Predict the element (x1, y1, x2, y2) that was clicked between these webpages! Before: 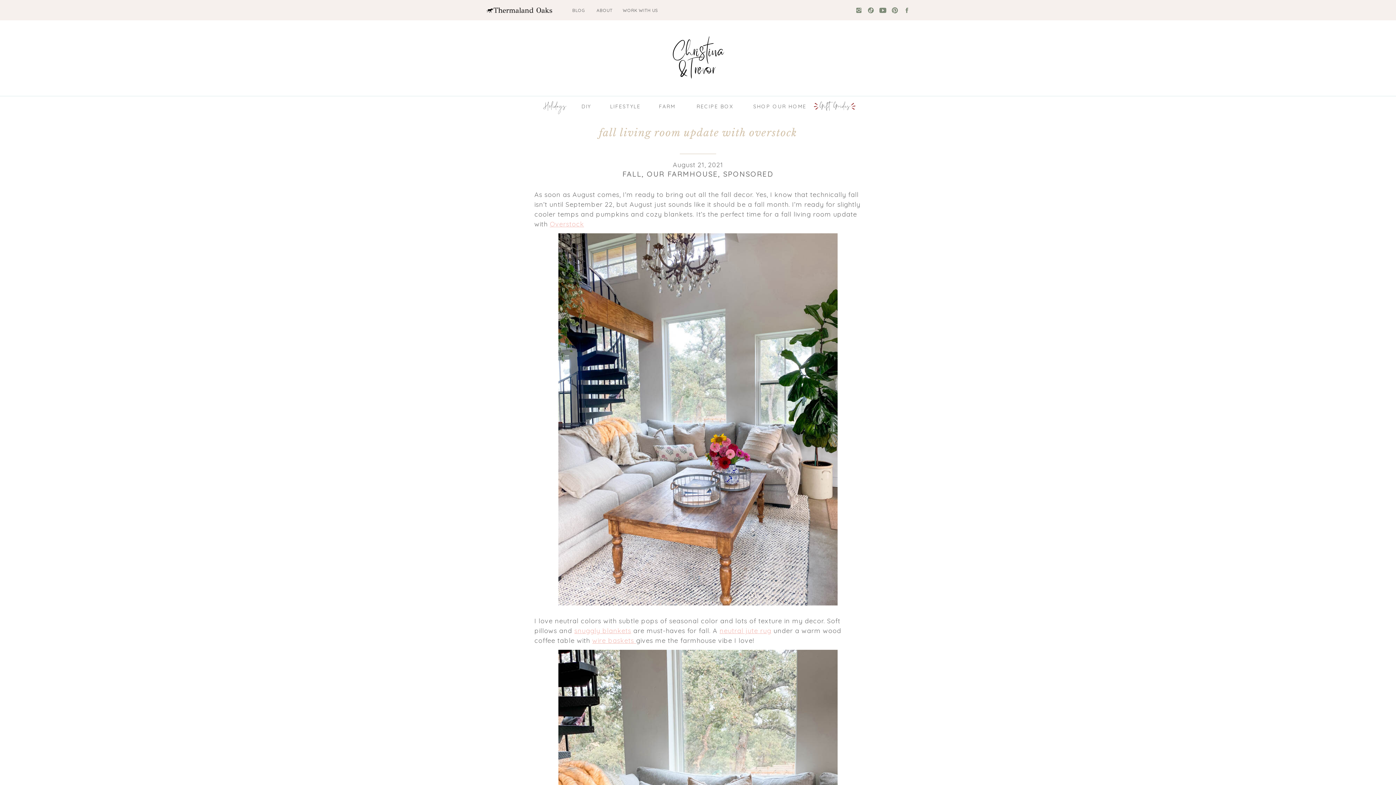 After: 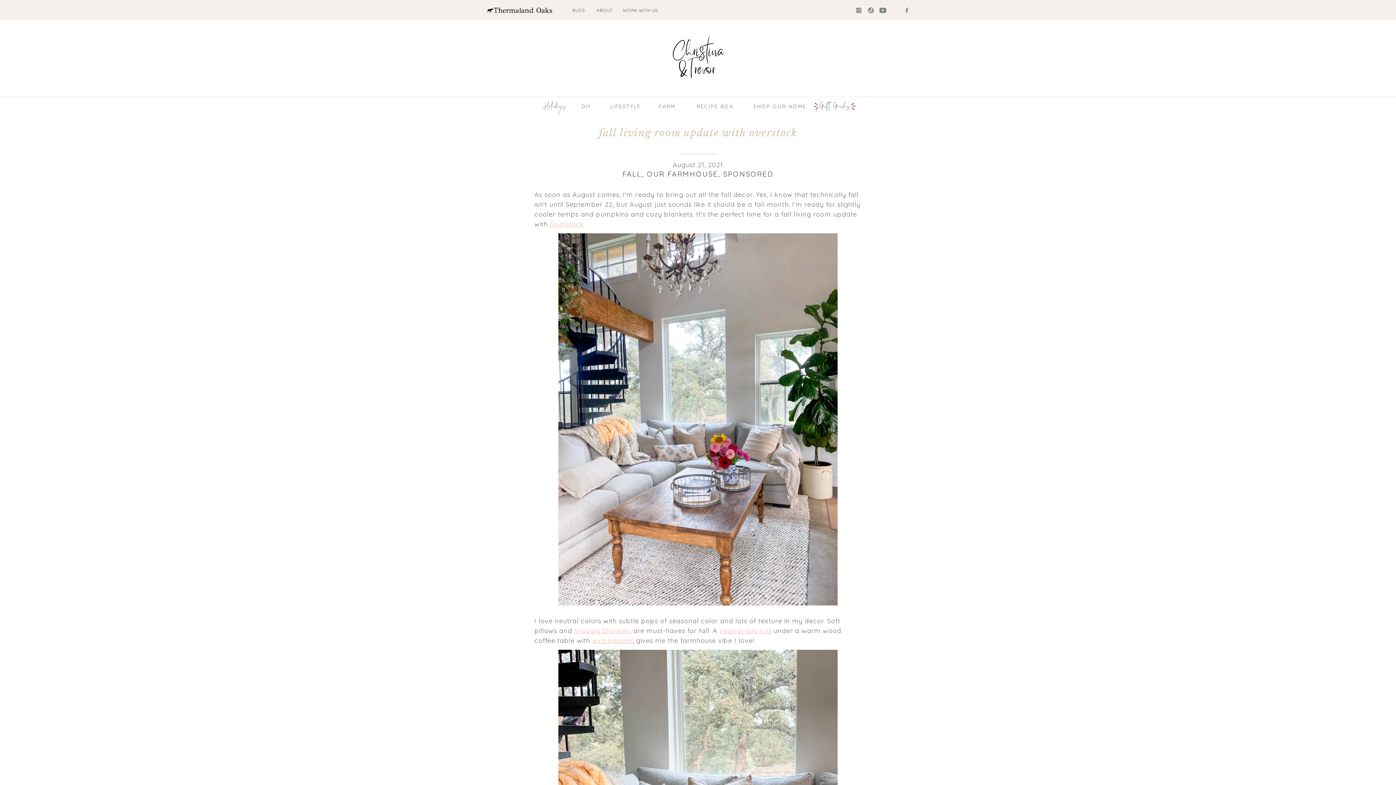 Action: bbox: (891, 6, 898, 13)